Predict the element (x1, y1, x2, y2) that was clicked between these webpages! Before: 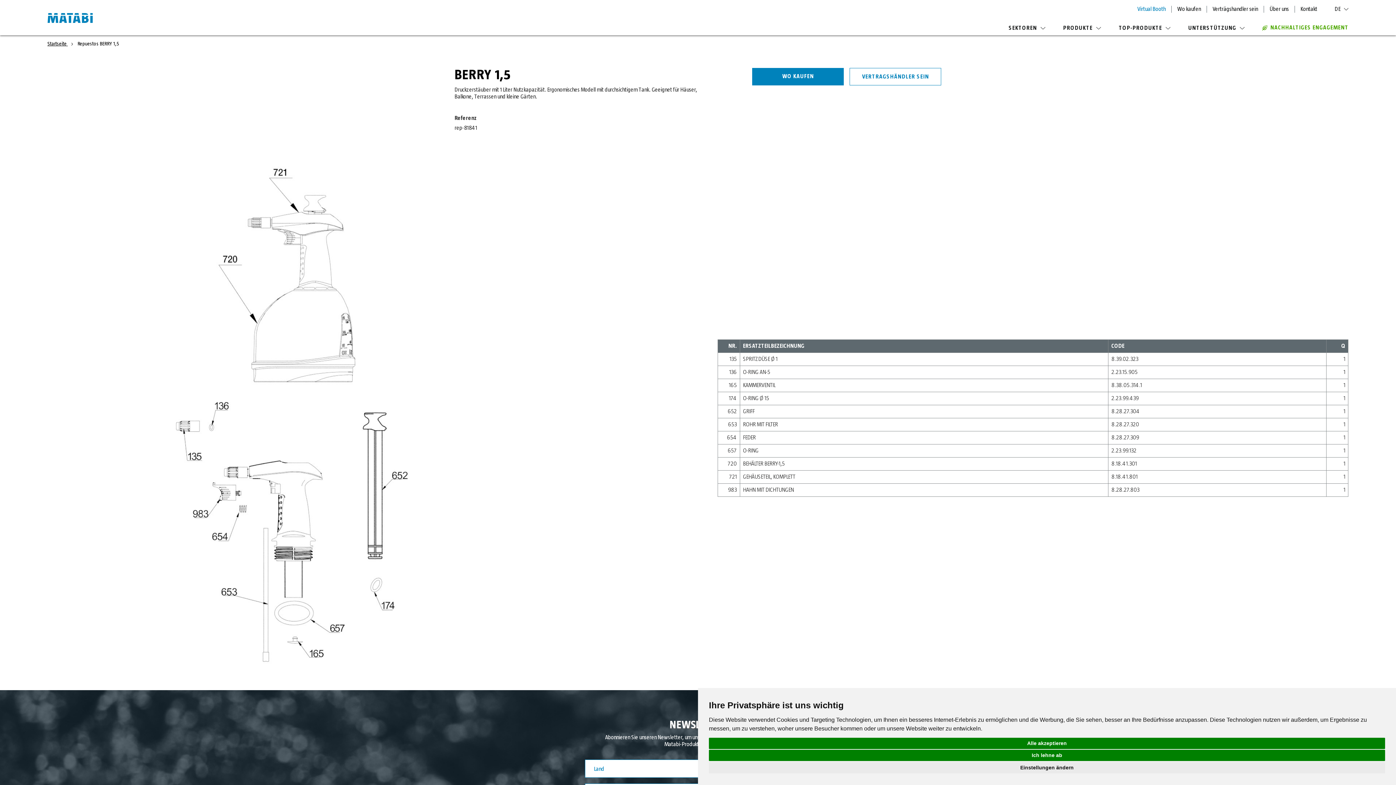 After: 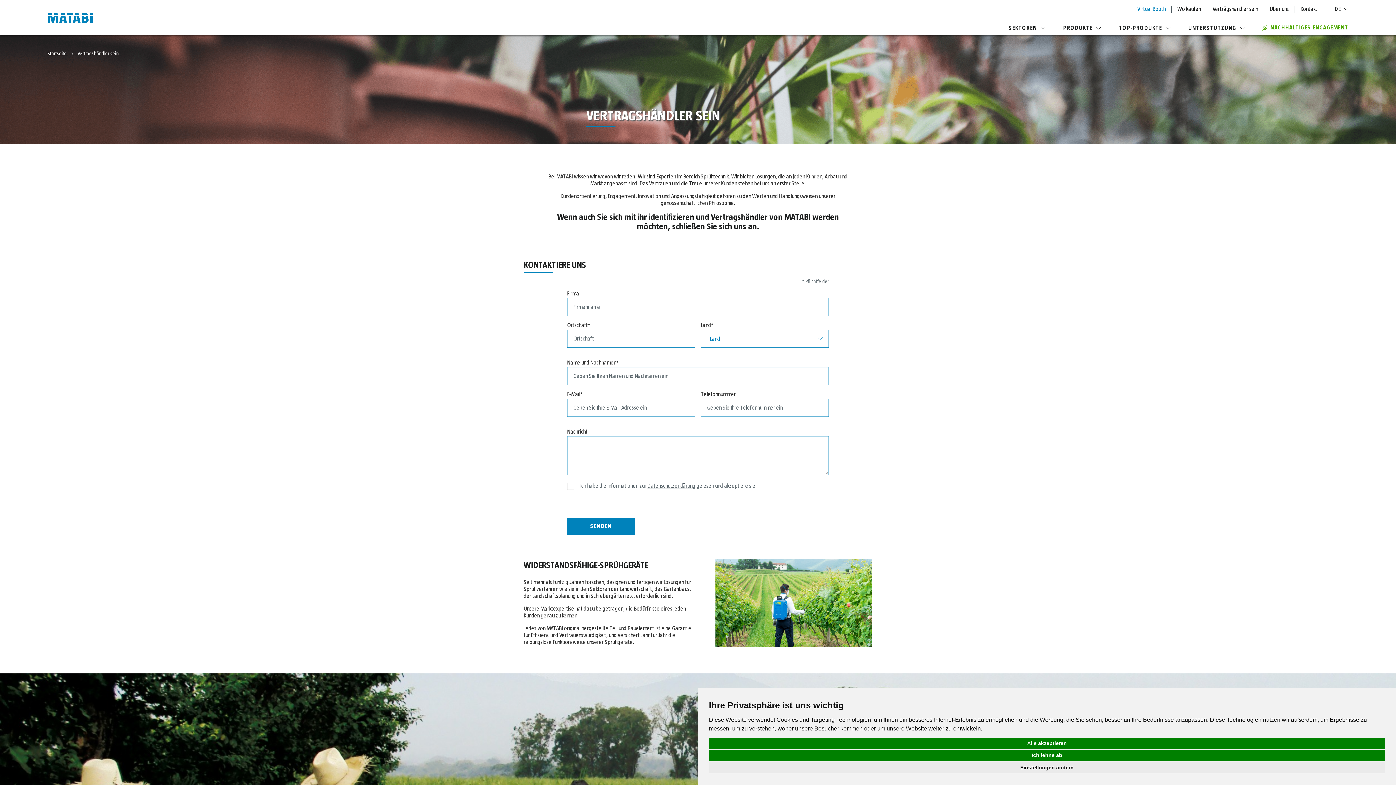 Action: bbox: (1212, 5, 1258, 12) label: Verträgshandler sein